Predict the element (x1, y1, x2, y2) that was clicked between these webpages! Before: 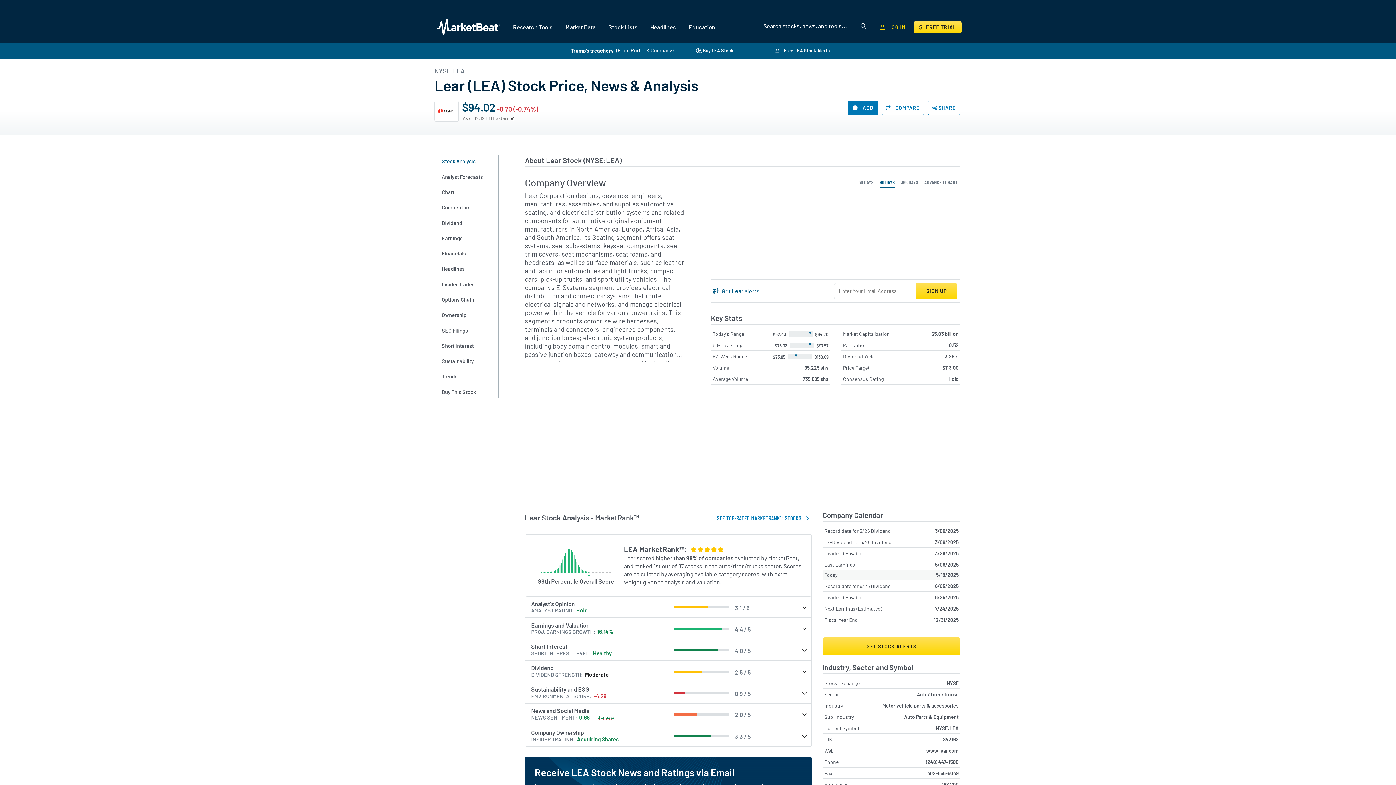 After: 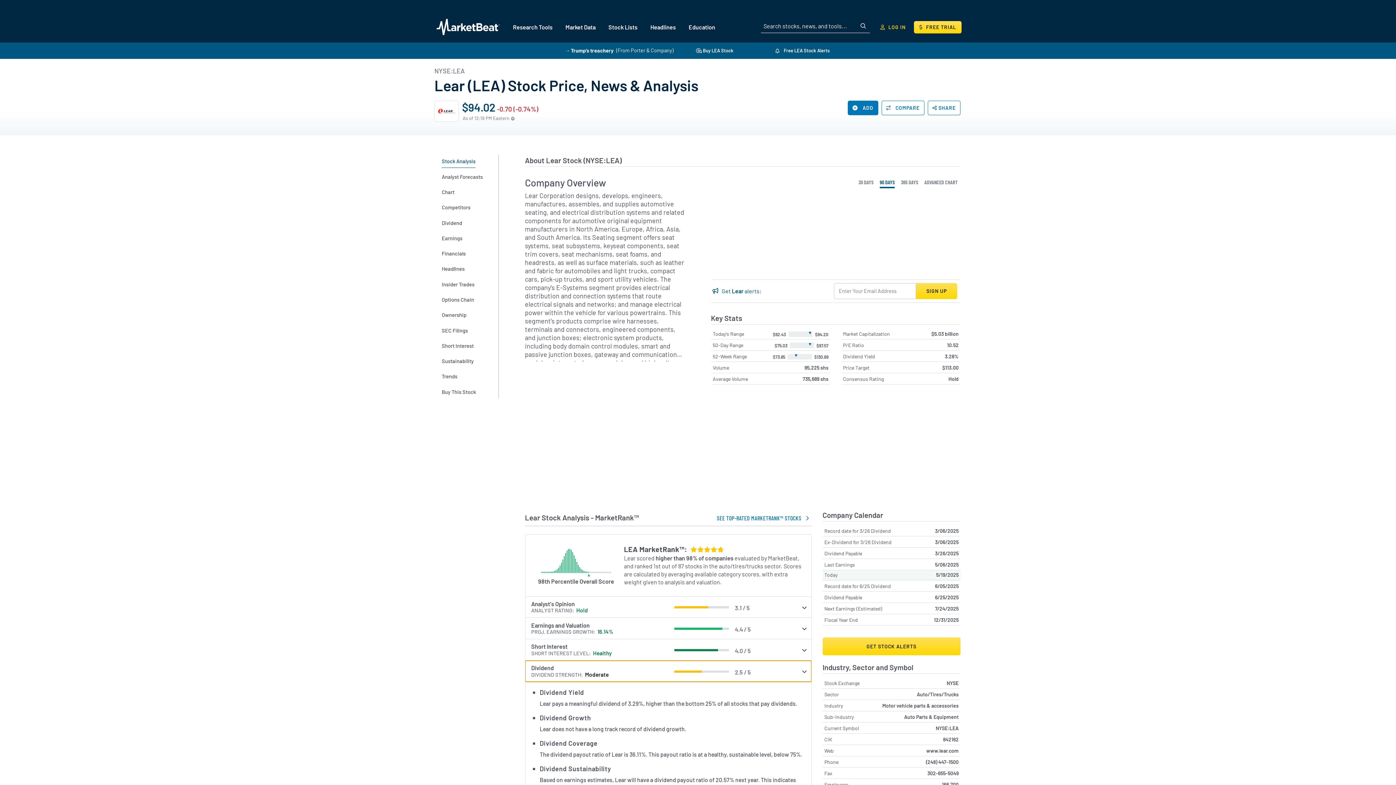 Action: bbox: (525, 661, 811, 682) label: Dividend2.5 / 5DIVIDEND STRENGTHModerate